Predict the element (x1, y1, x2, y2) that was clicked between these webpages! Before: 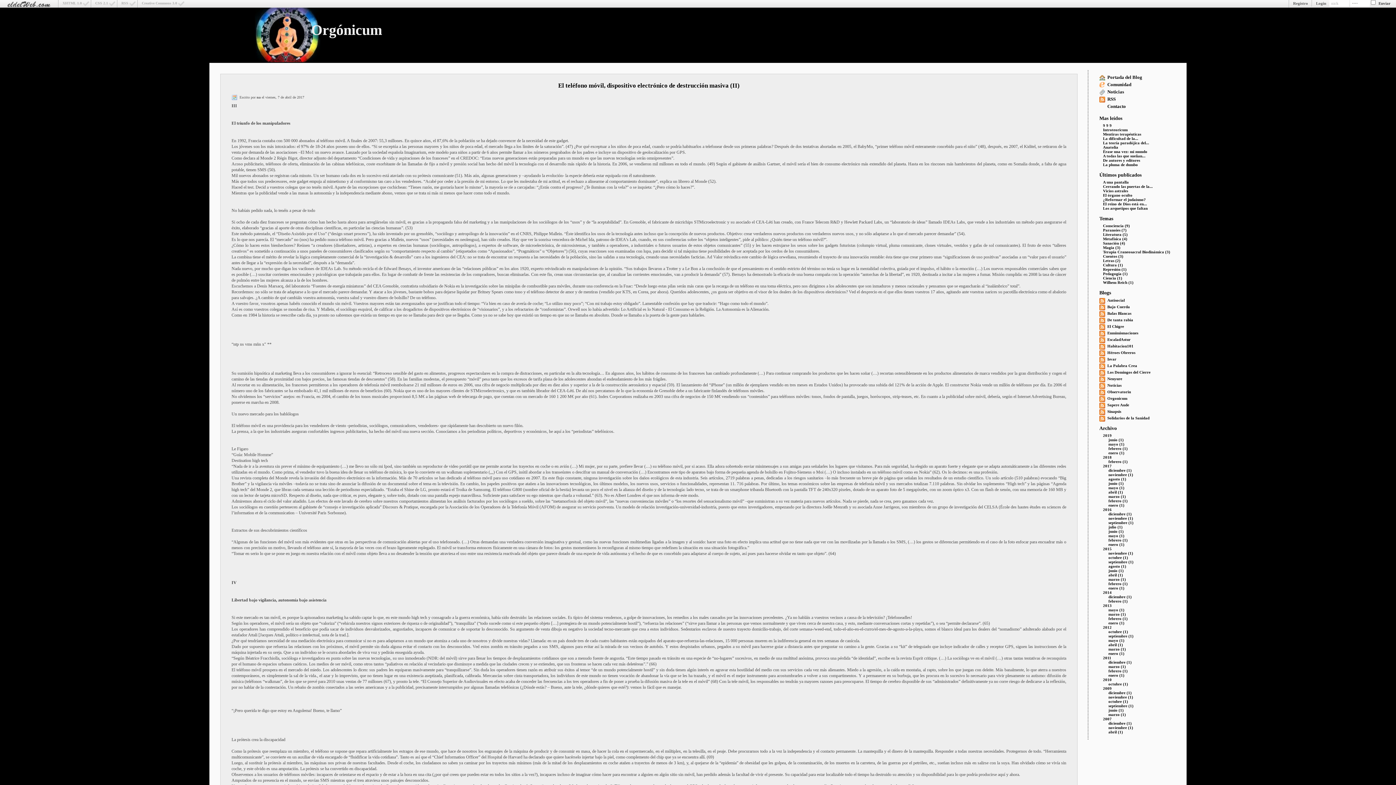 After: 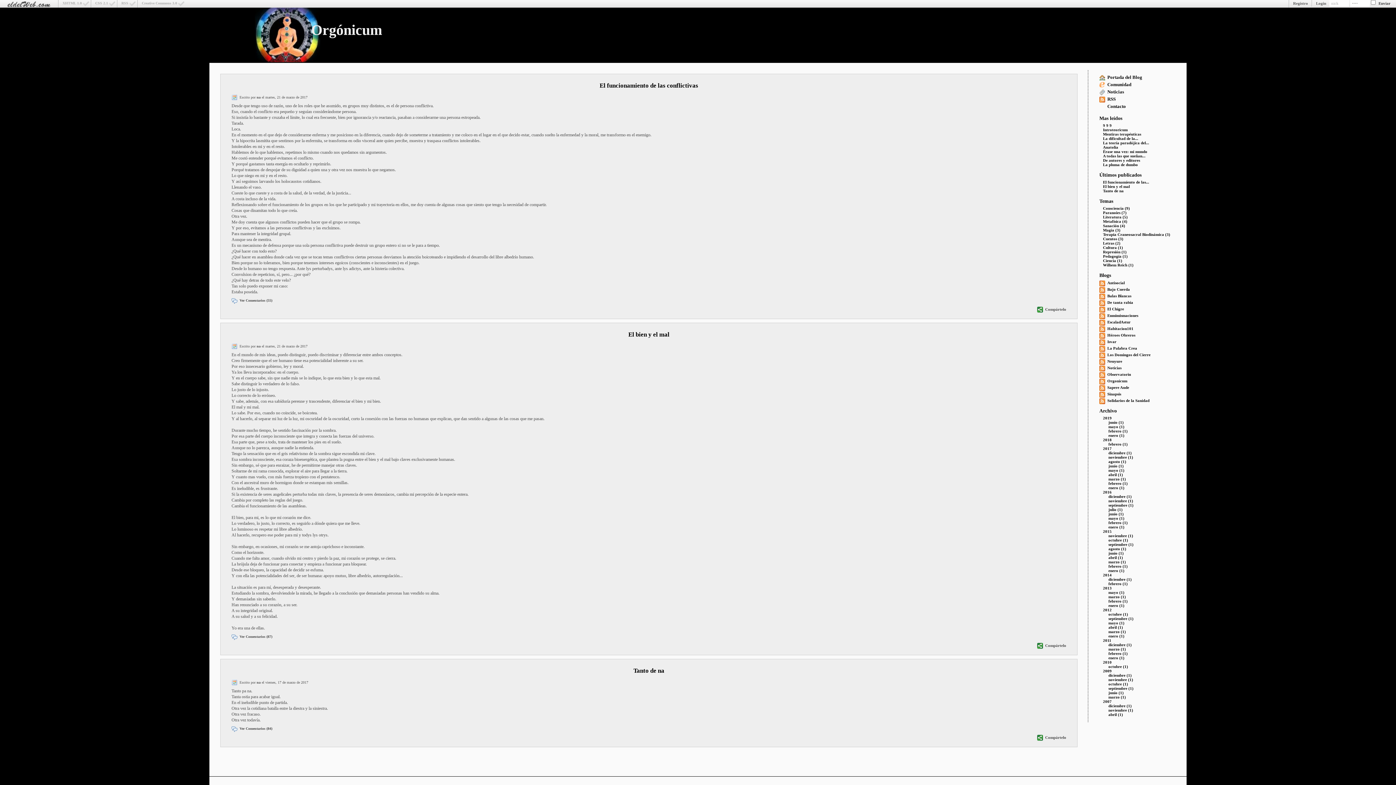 Action: bbox: (1108, 494, 1126, 498) label: marzo (1)